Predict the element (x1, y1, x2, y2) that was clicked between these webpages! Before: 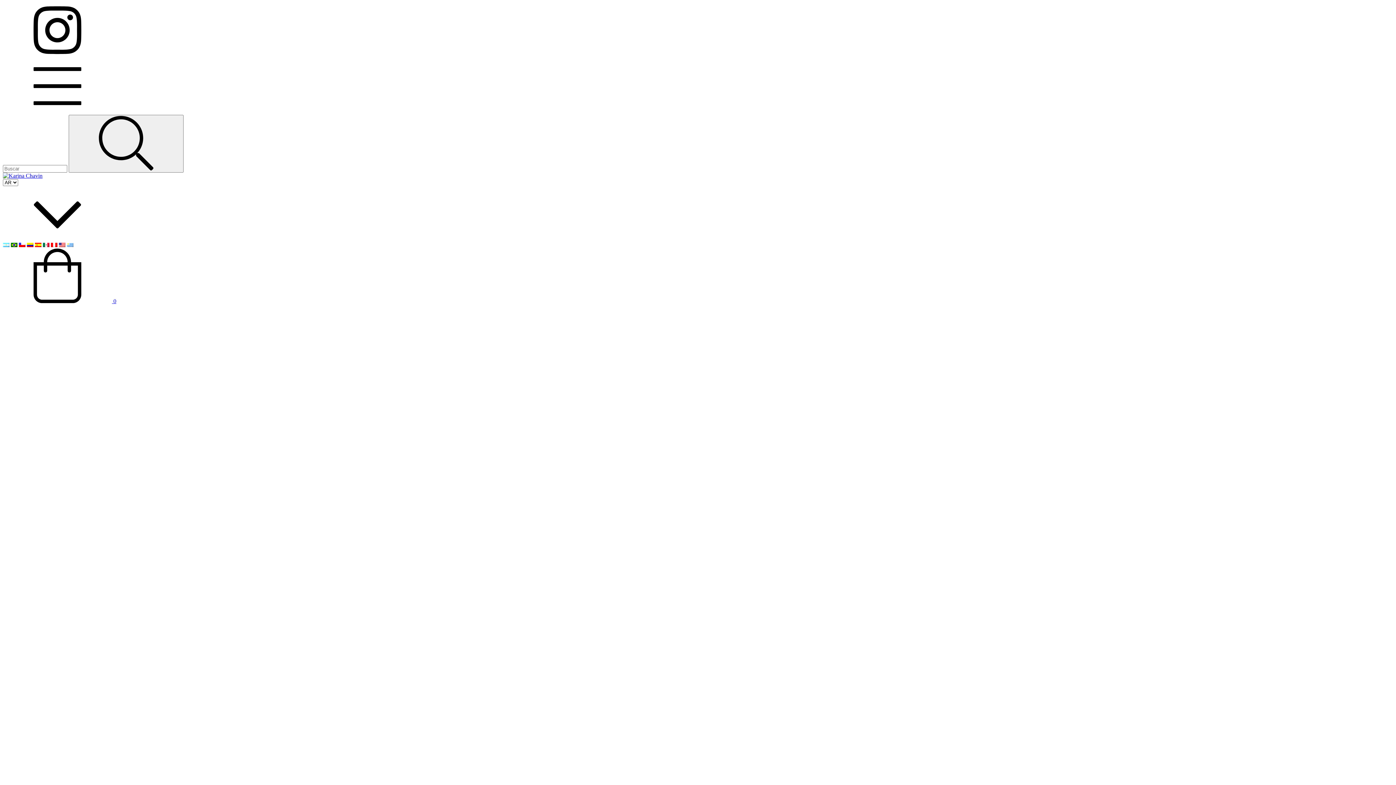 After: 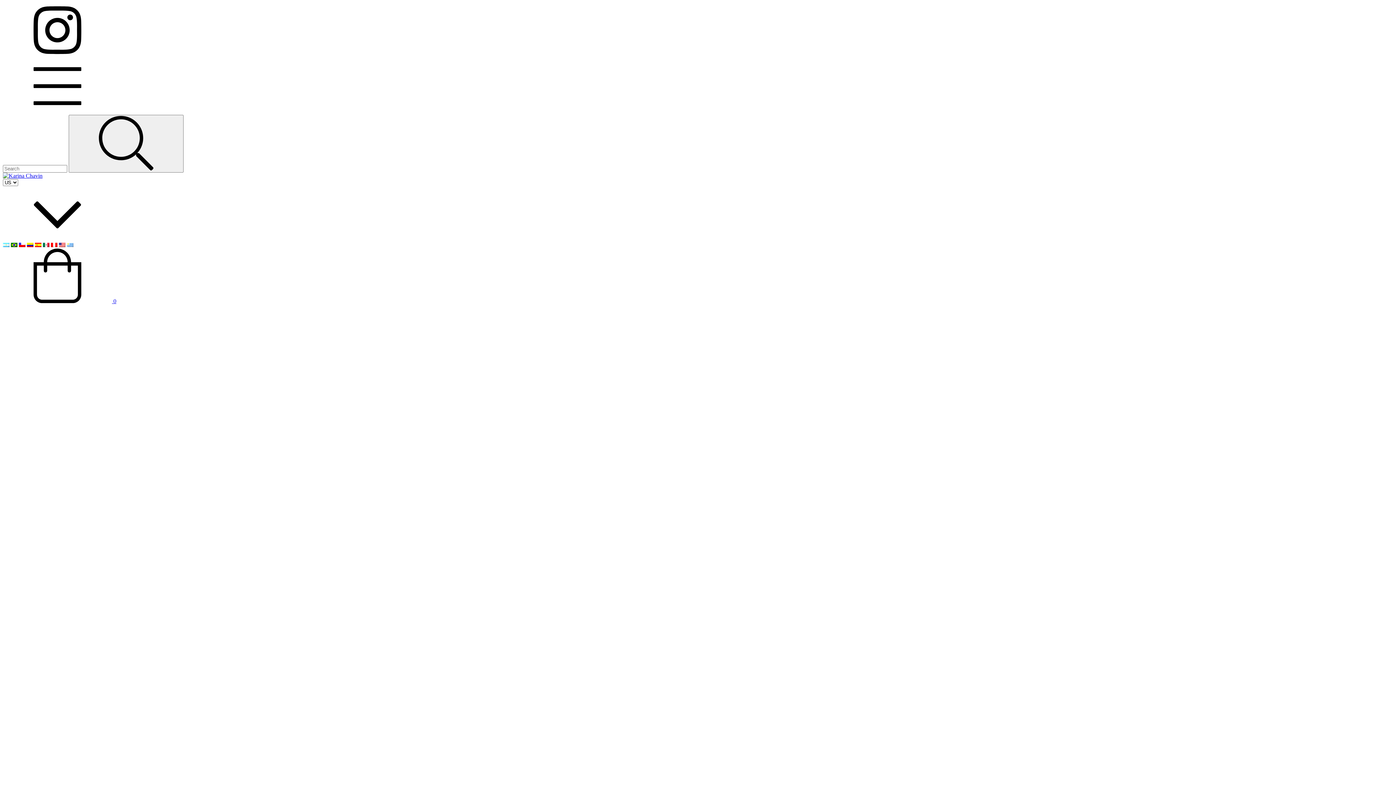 Action: bbox: (58, 242, 65, 248)